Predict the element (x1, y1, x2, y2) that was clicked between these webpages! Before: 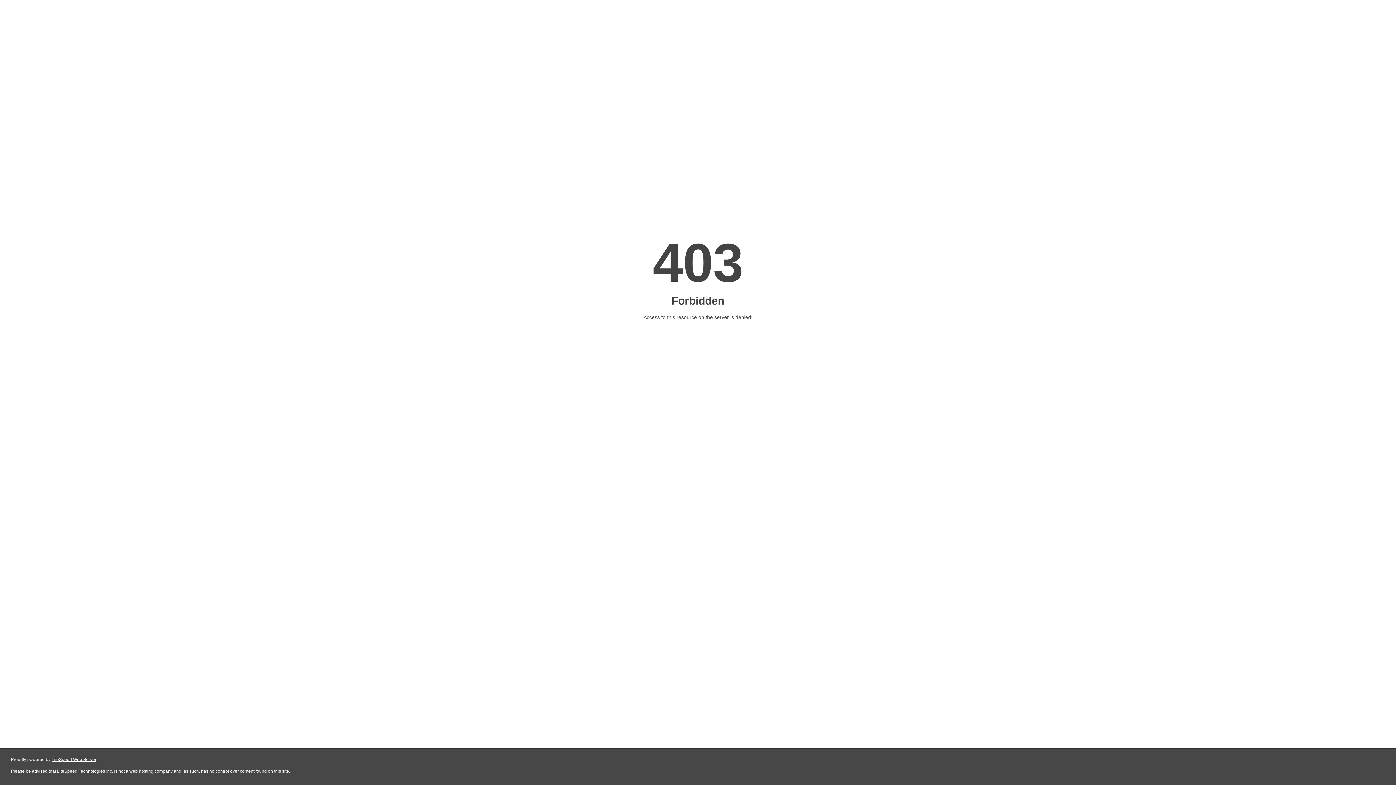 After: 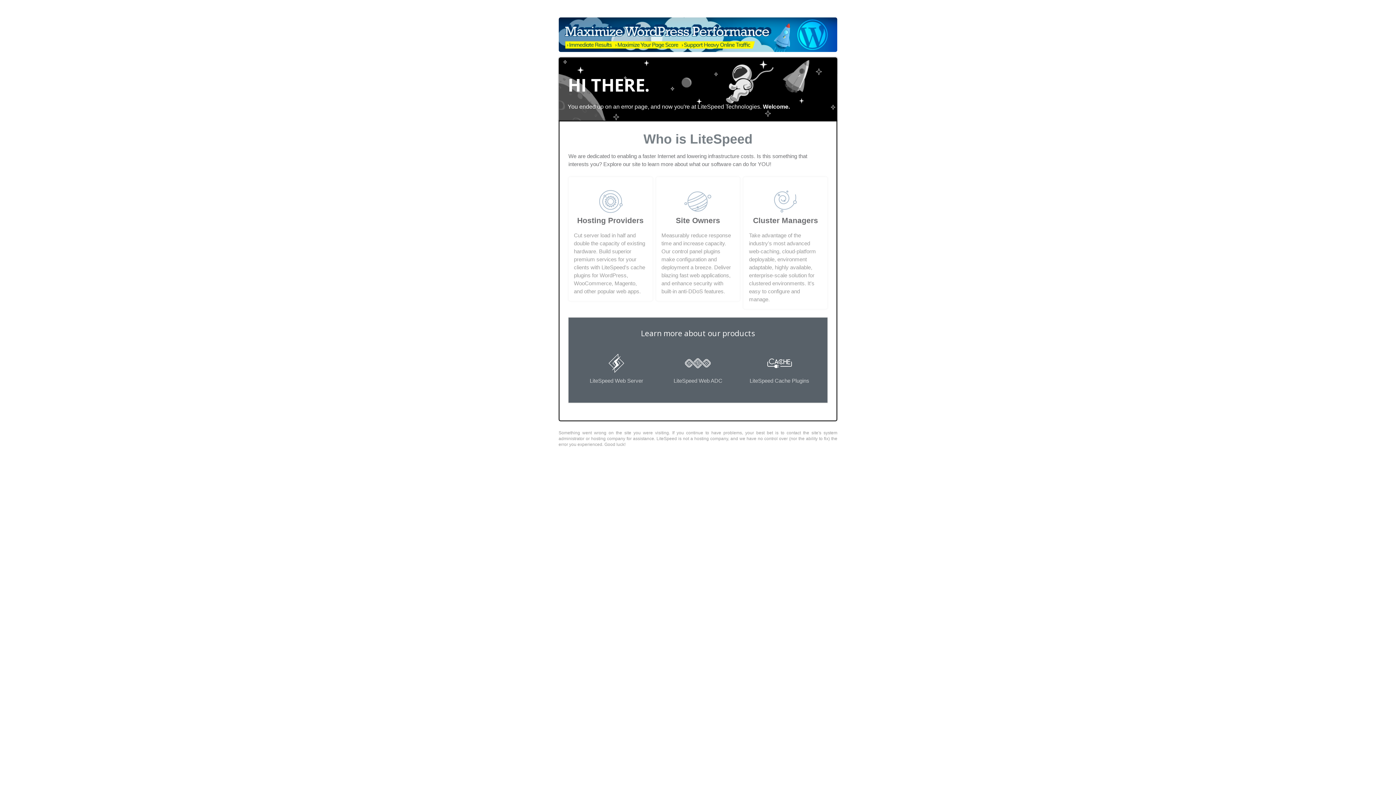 Action: bbox: (51, 757, 96, 762) label: LiteSpeed Web Server